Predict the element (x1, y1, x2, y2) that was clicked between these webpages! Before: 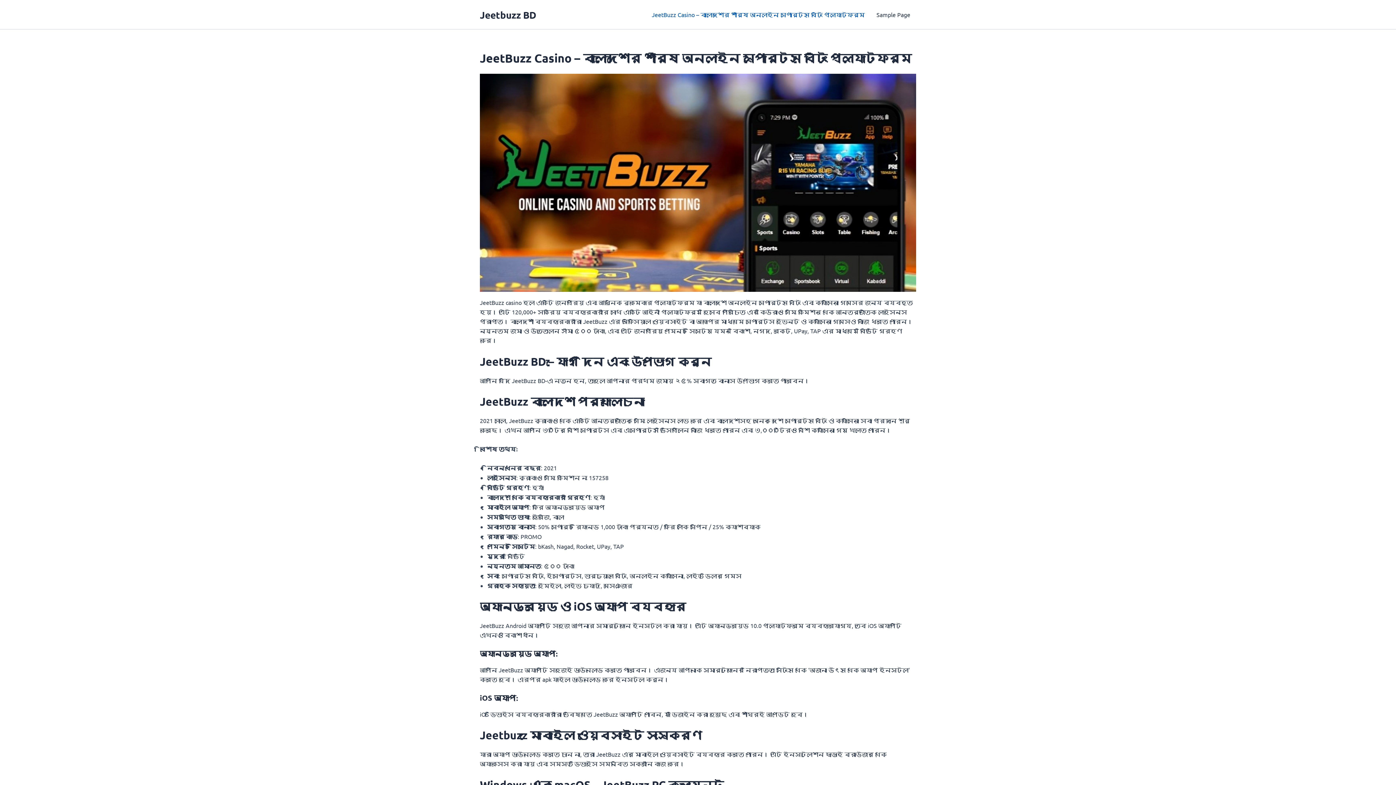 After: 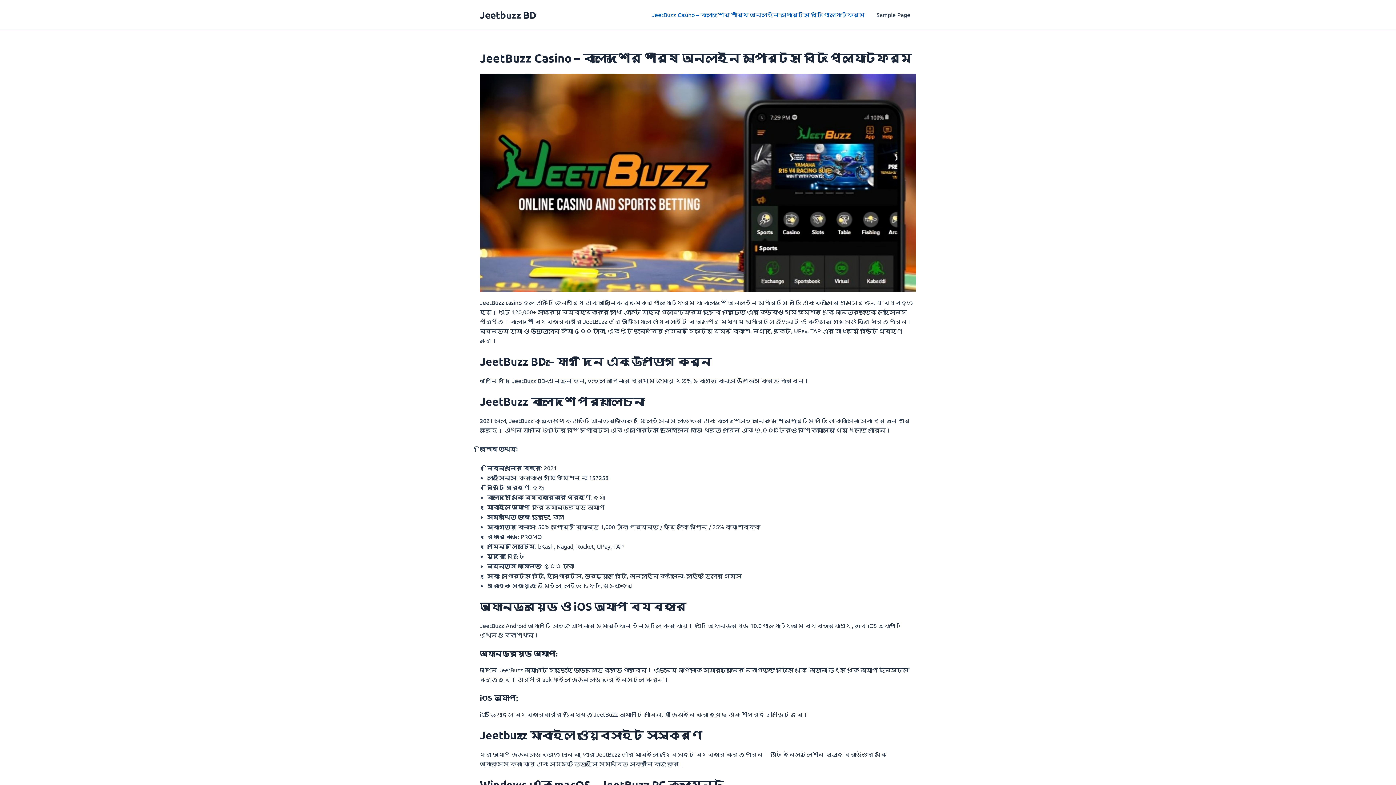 Action: label: JeetBuzz Casino – বাংলাদেশের শীর্ষ অনলাইন স্পোর্টস বেটিং প্ল্যাটফর্ম bbox: (646, 0, 870, 29)